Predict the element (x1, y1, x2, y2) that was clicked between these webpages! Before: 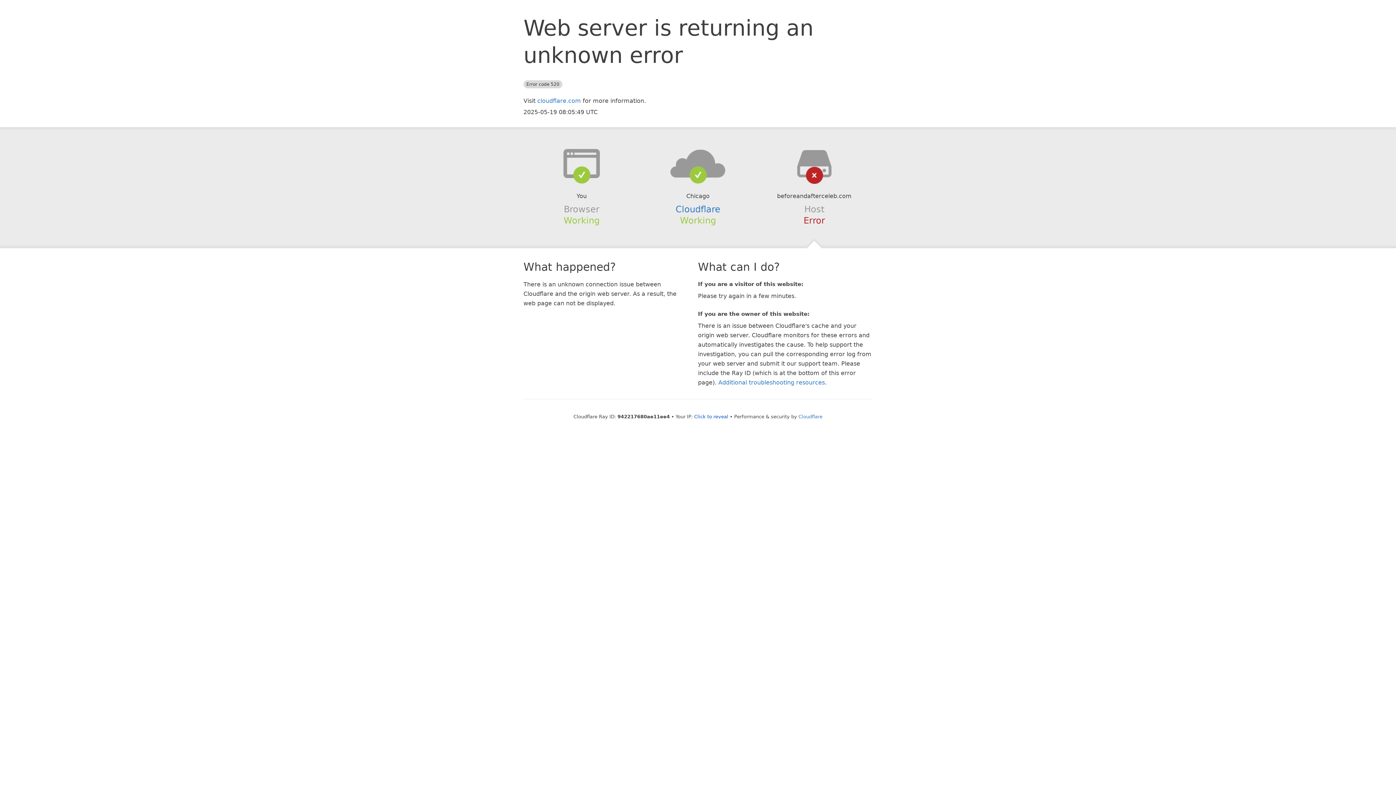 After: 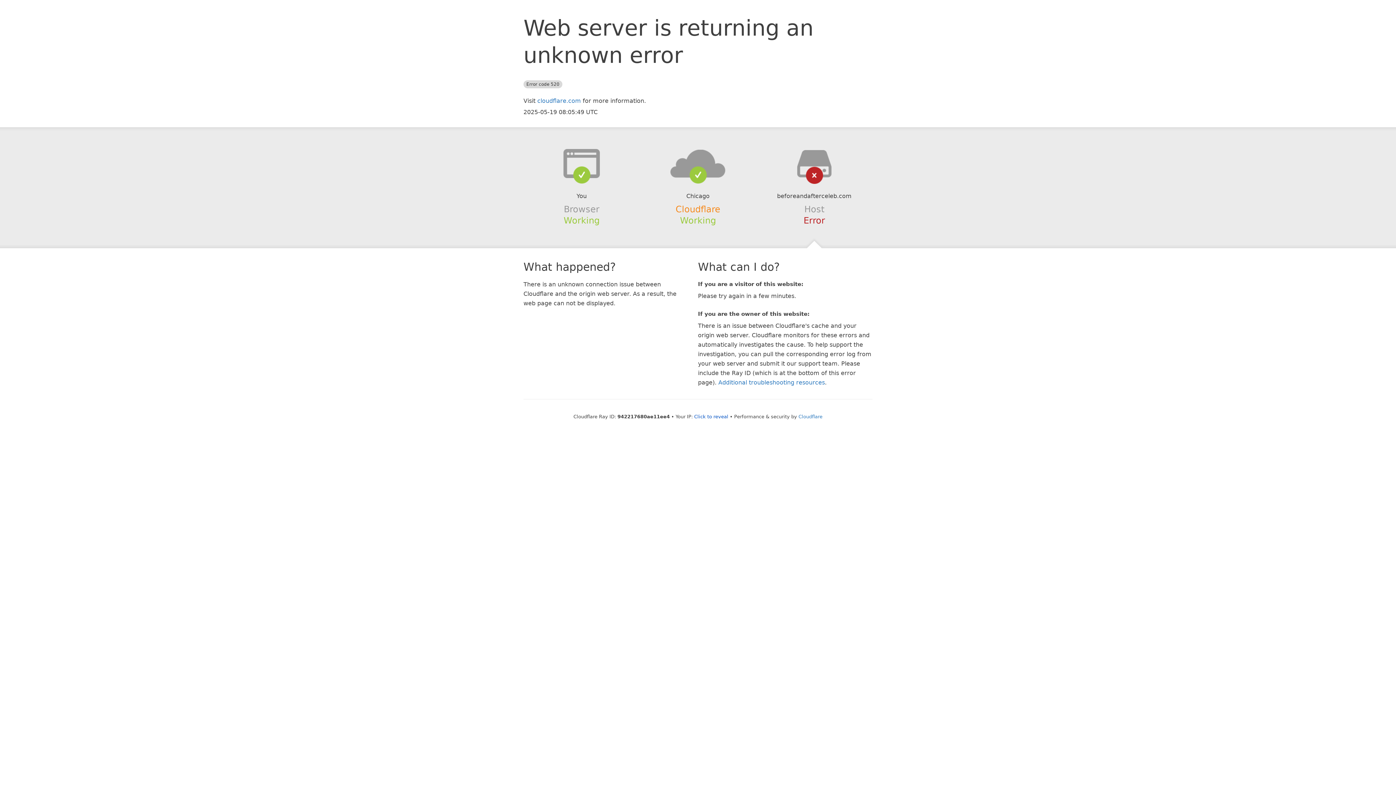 Action: label: Cloudflare bbox: (675, 204, 720, 214)